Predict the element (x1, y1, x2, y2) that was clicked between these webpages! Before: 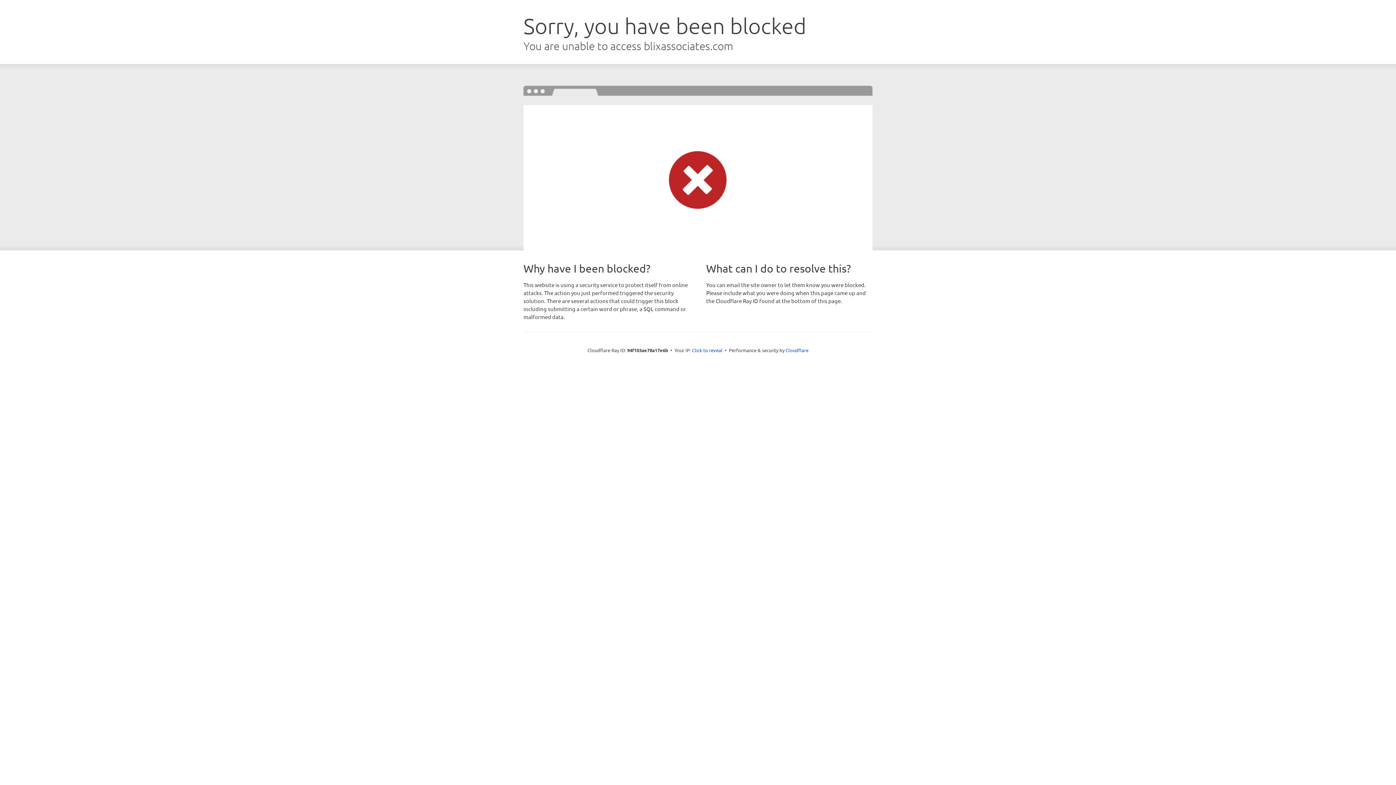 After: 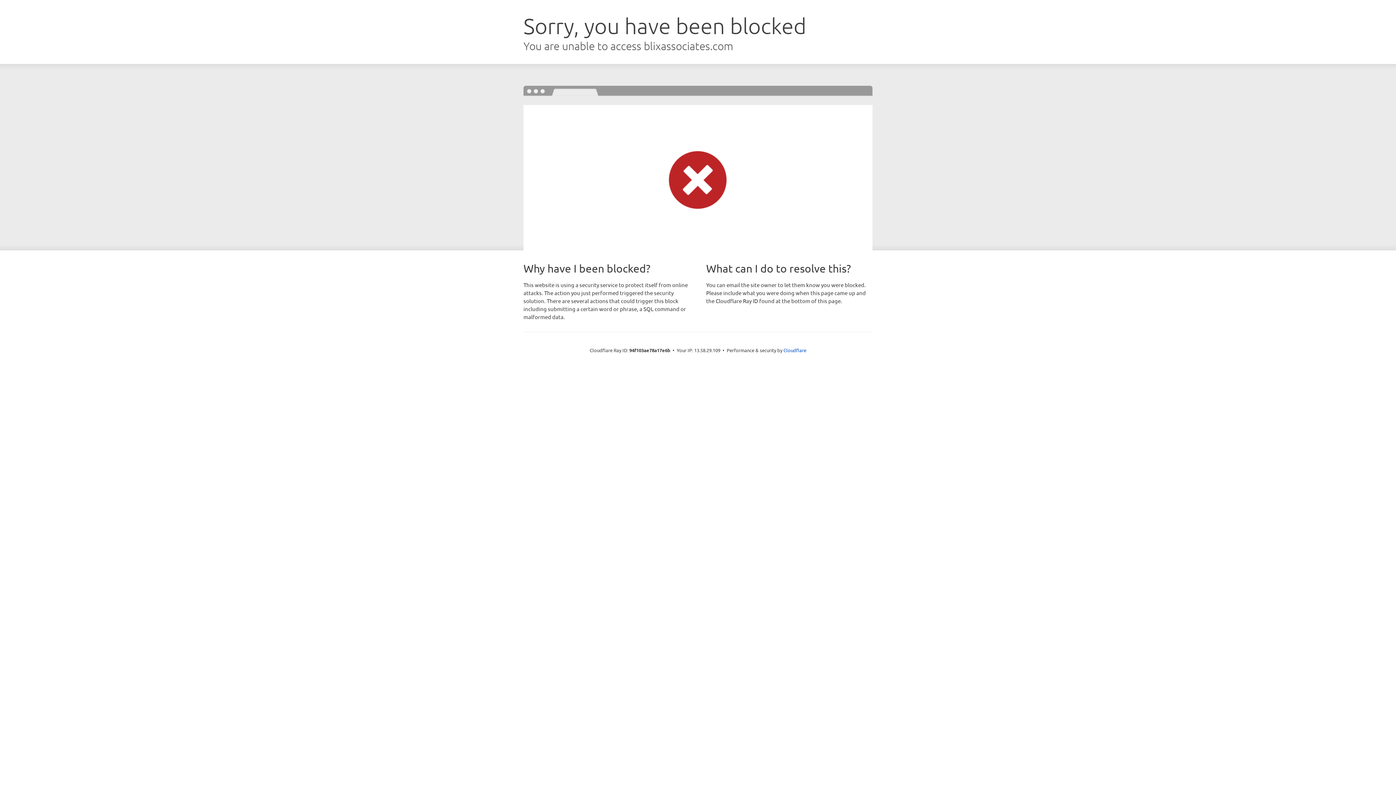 Action: label: Click to reveal bbox: (692, 346, 722, 353)